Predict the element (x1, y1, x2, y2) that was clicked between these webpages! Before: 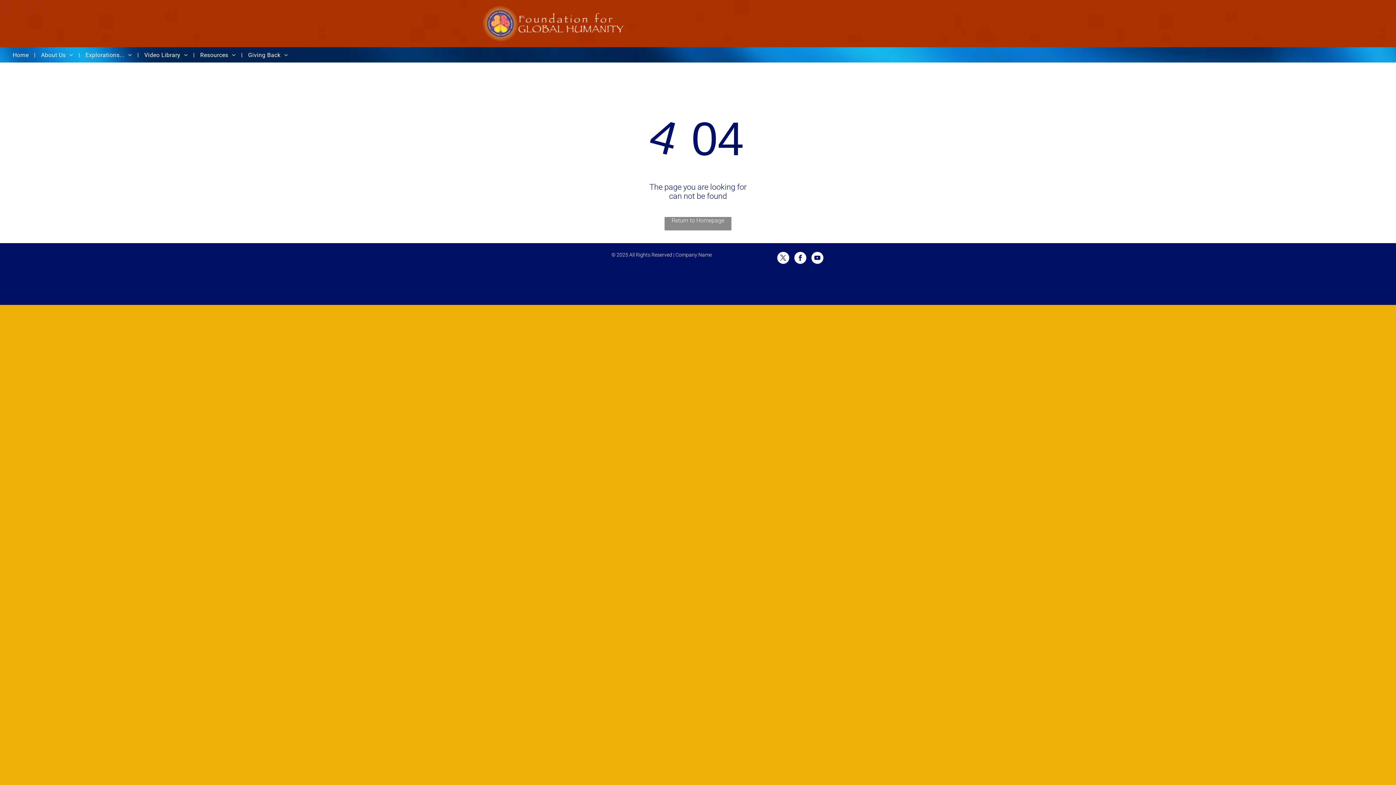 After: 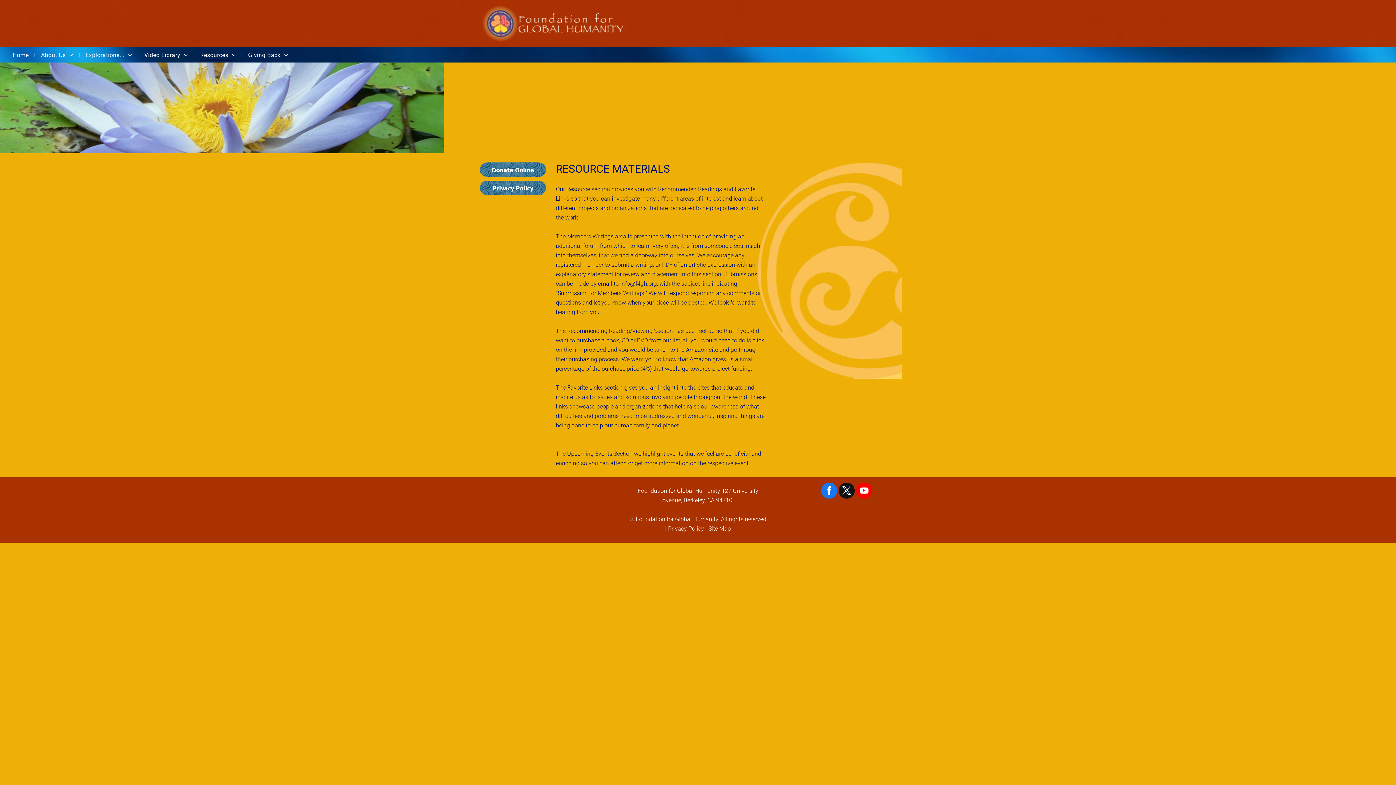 Action: bbox: (194, 49, 241, 60) label: Resources